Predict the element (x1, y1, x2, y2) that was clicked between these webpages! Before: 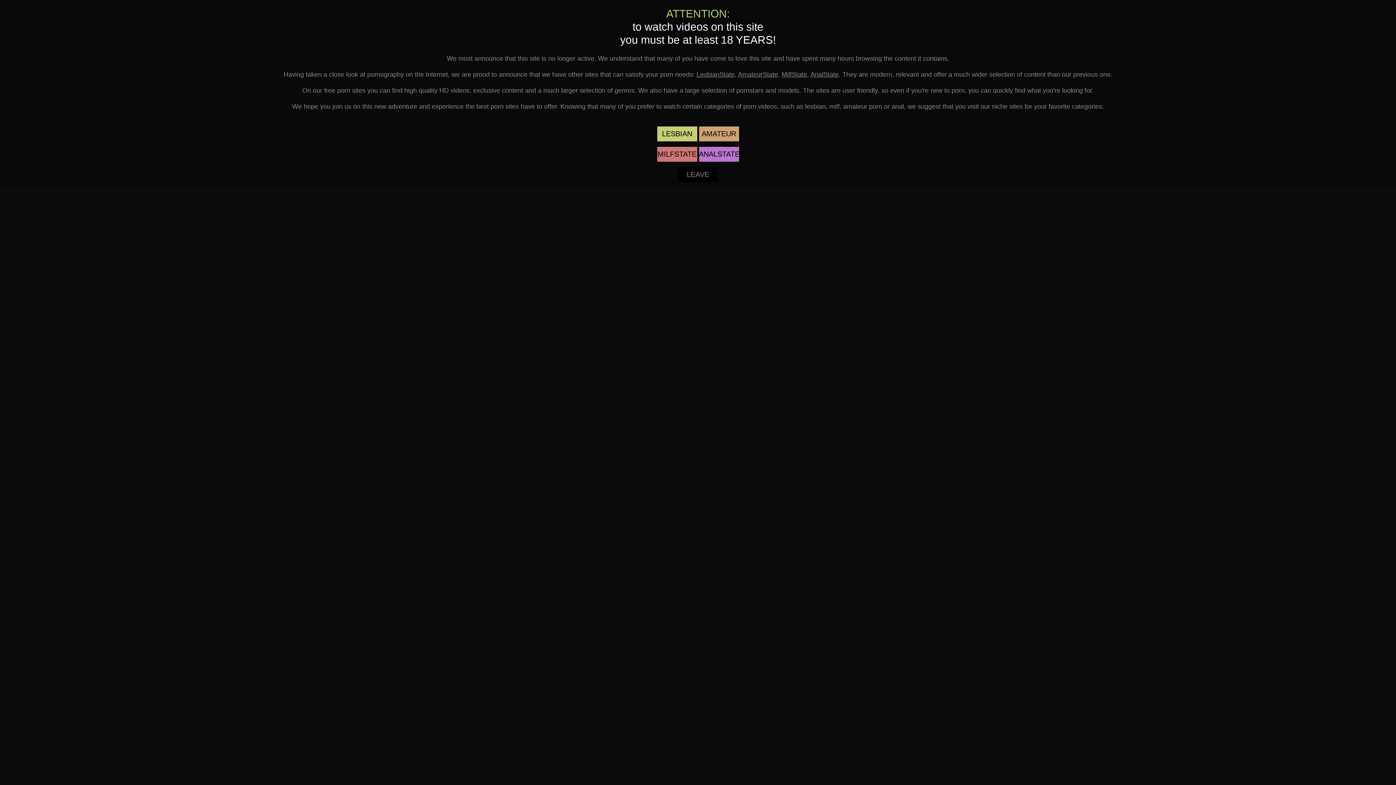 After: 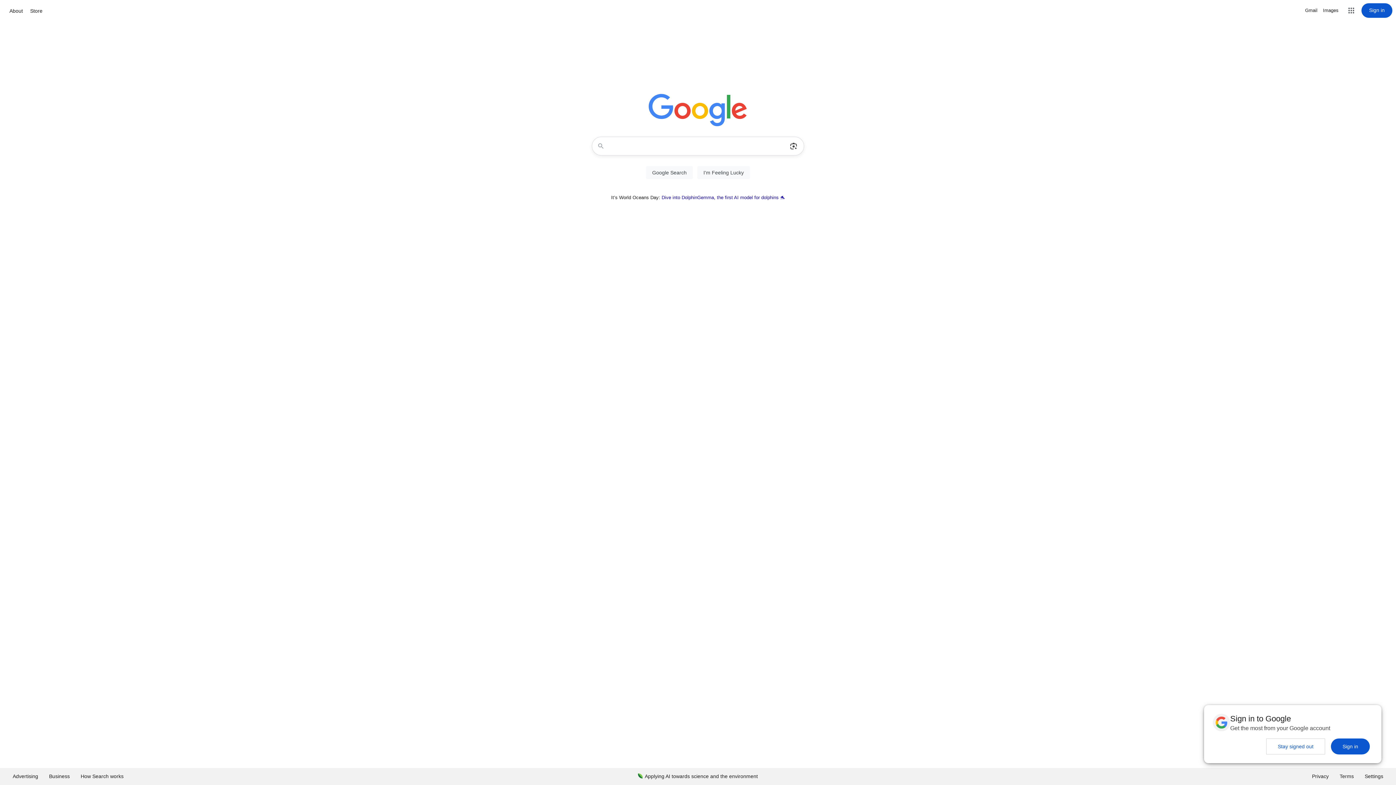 Action: bbox: (678, 167, 718, 182) label: LEAVE